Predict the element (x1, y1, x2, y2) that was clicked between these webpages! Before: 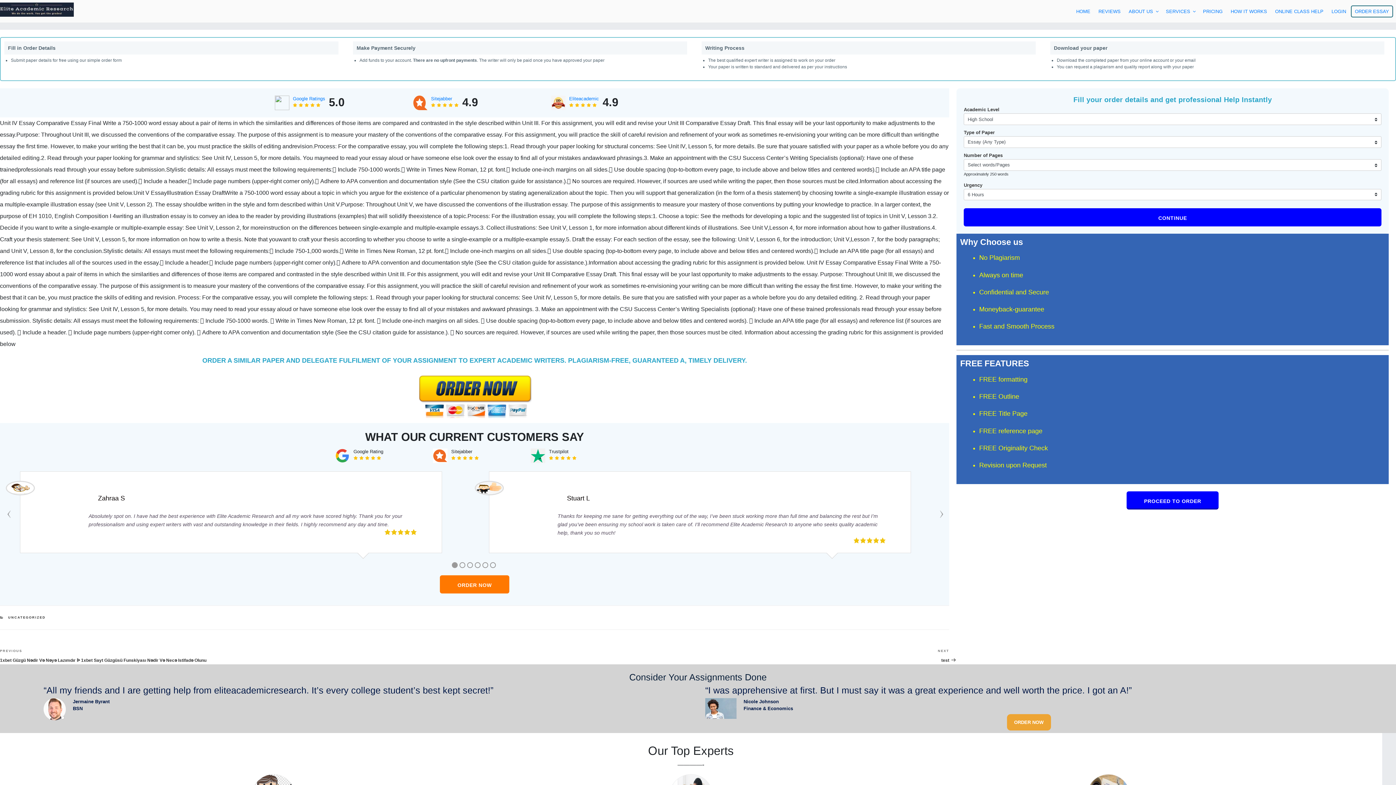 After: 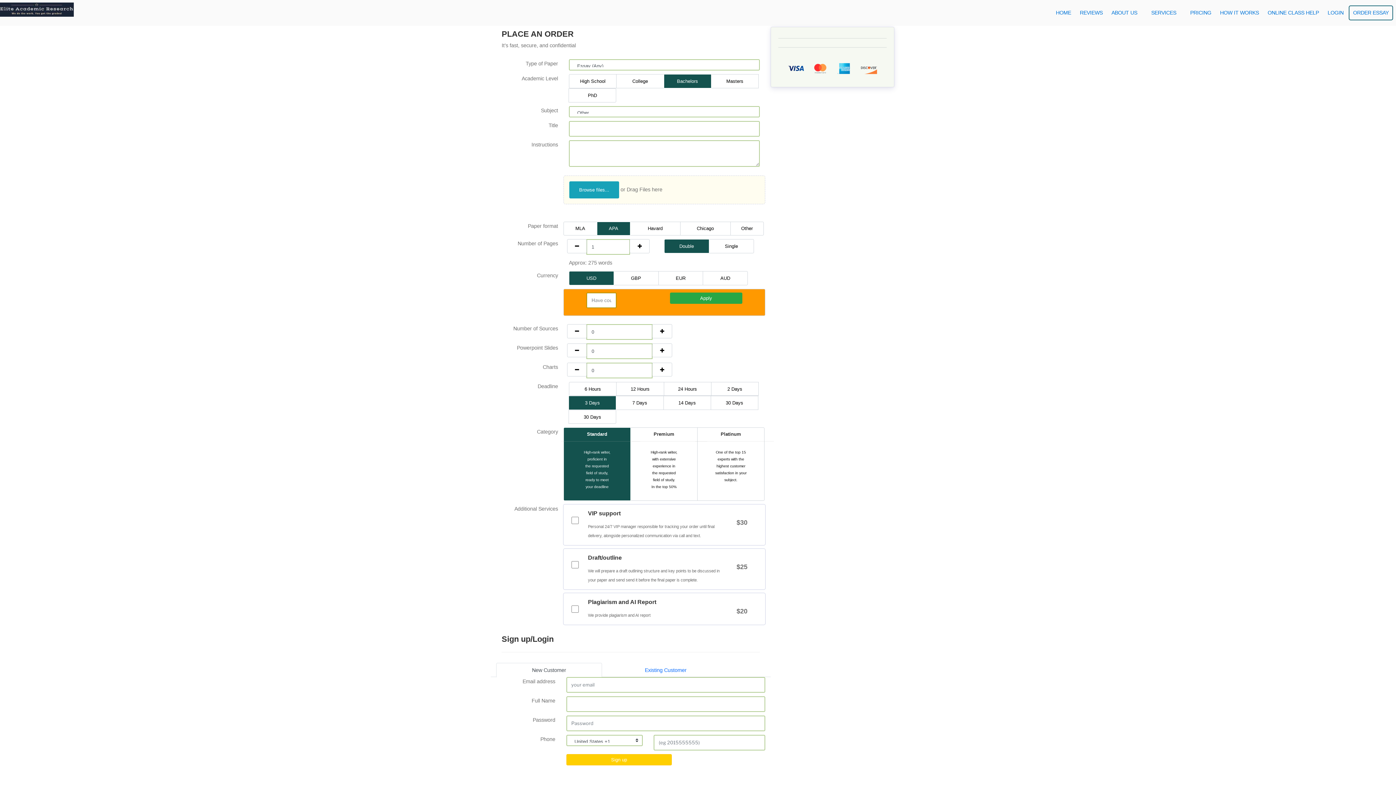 Action: label: ORDER NOW bbox: (1007, 714, 1051, 730)